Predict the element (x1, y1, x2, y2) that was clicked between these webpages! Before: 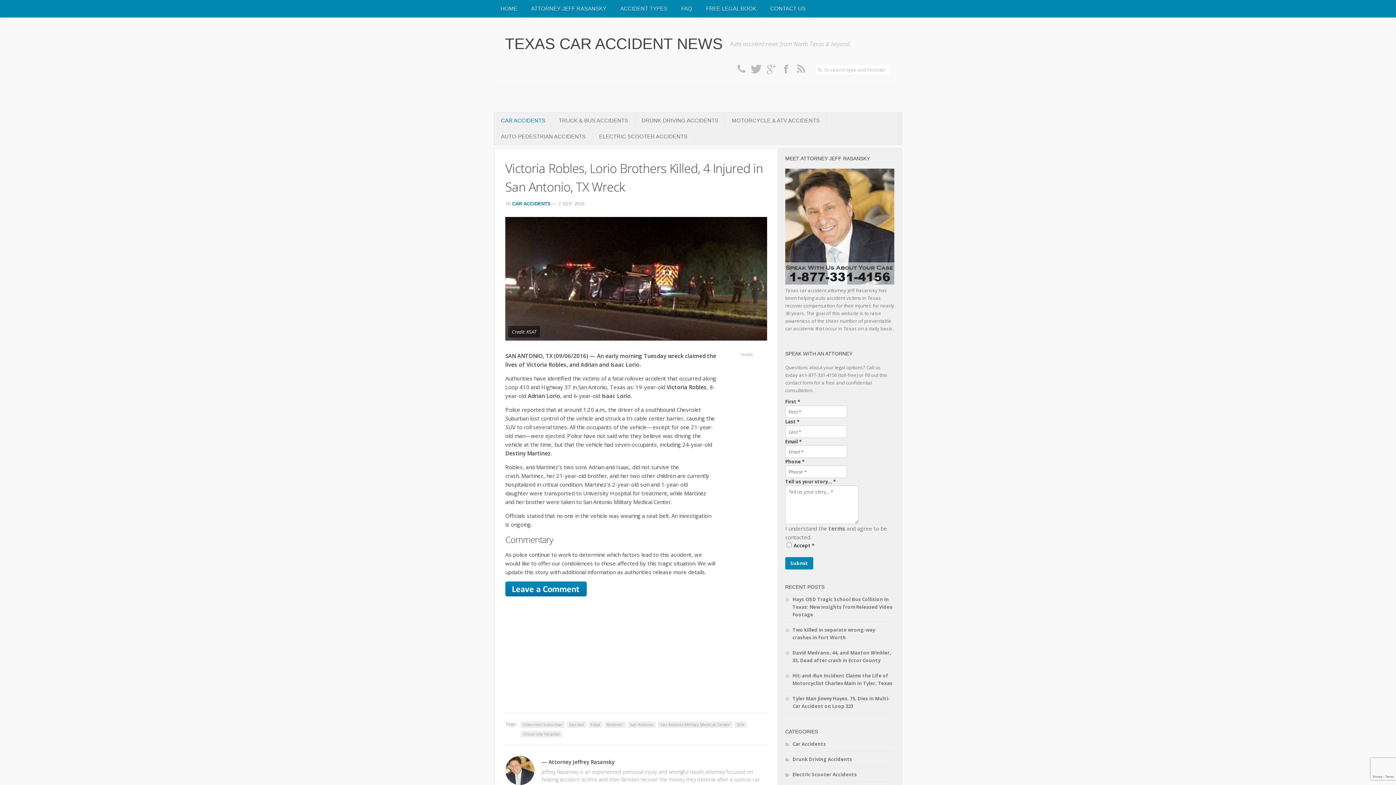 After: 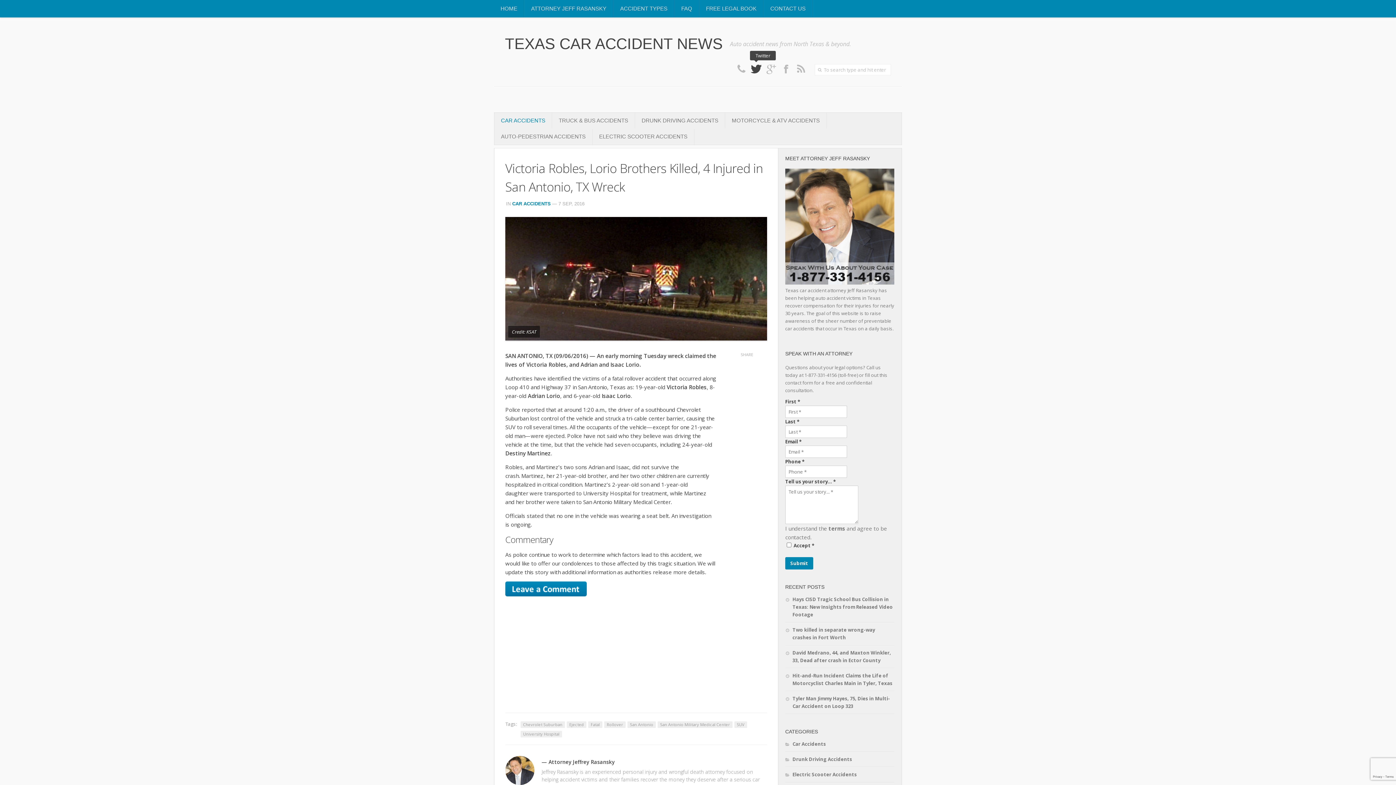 Action: bbox: (750, 61, 762, 75)